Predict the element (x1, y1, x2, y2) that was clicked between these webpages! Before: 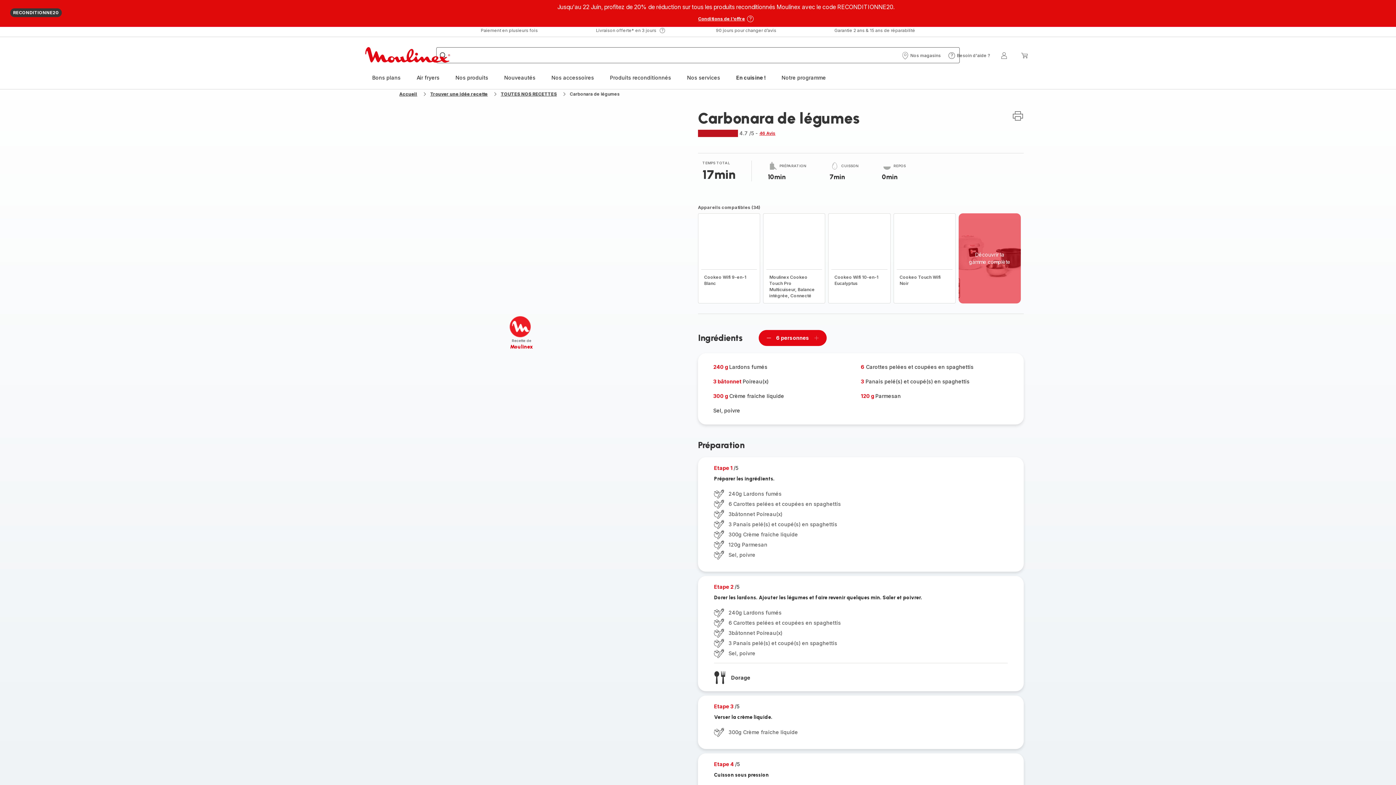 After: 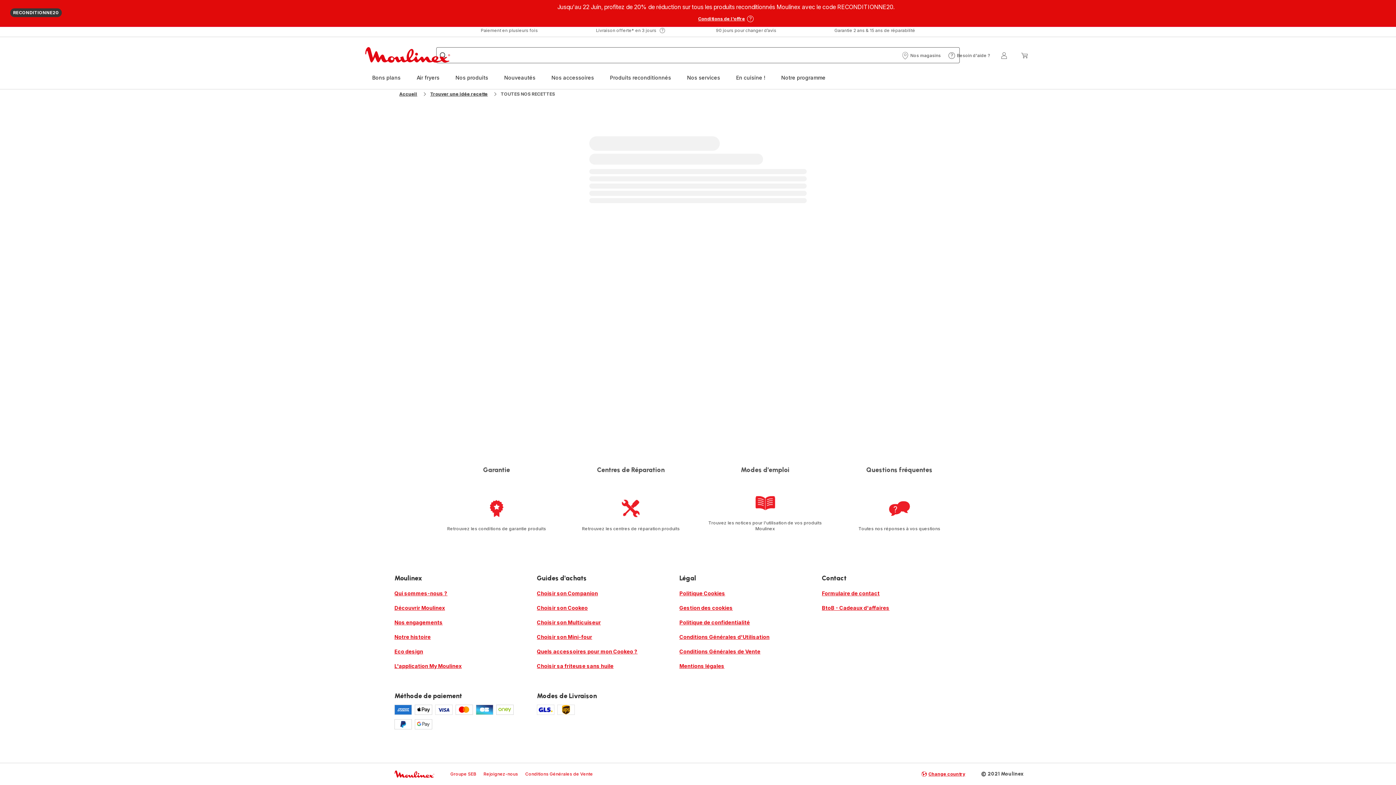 Action: bbox: (500, 91, 556, 97) label: TOUTES NOS RECETTES